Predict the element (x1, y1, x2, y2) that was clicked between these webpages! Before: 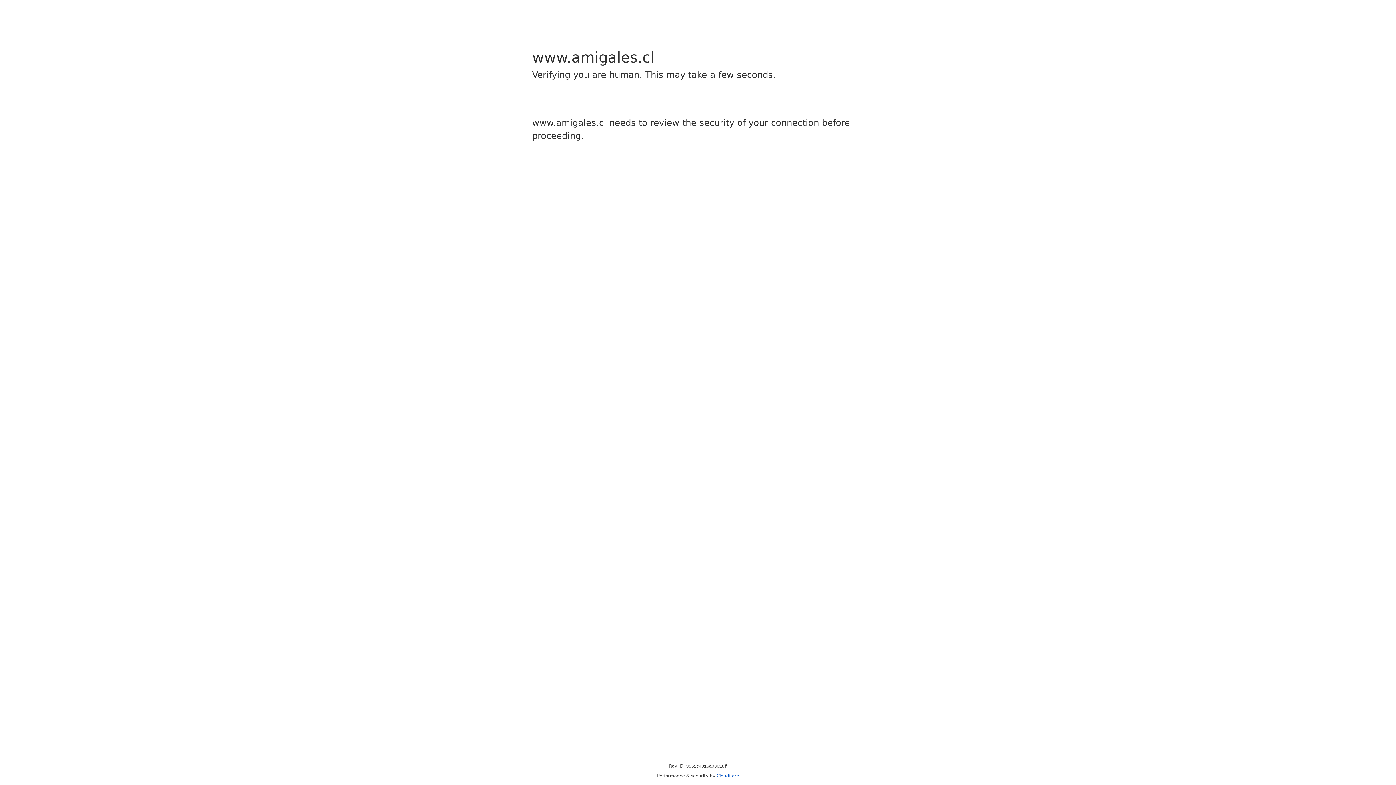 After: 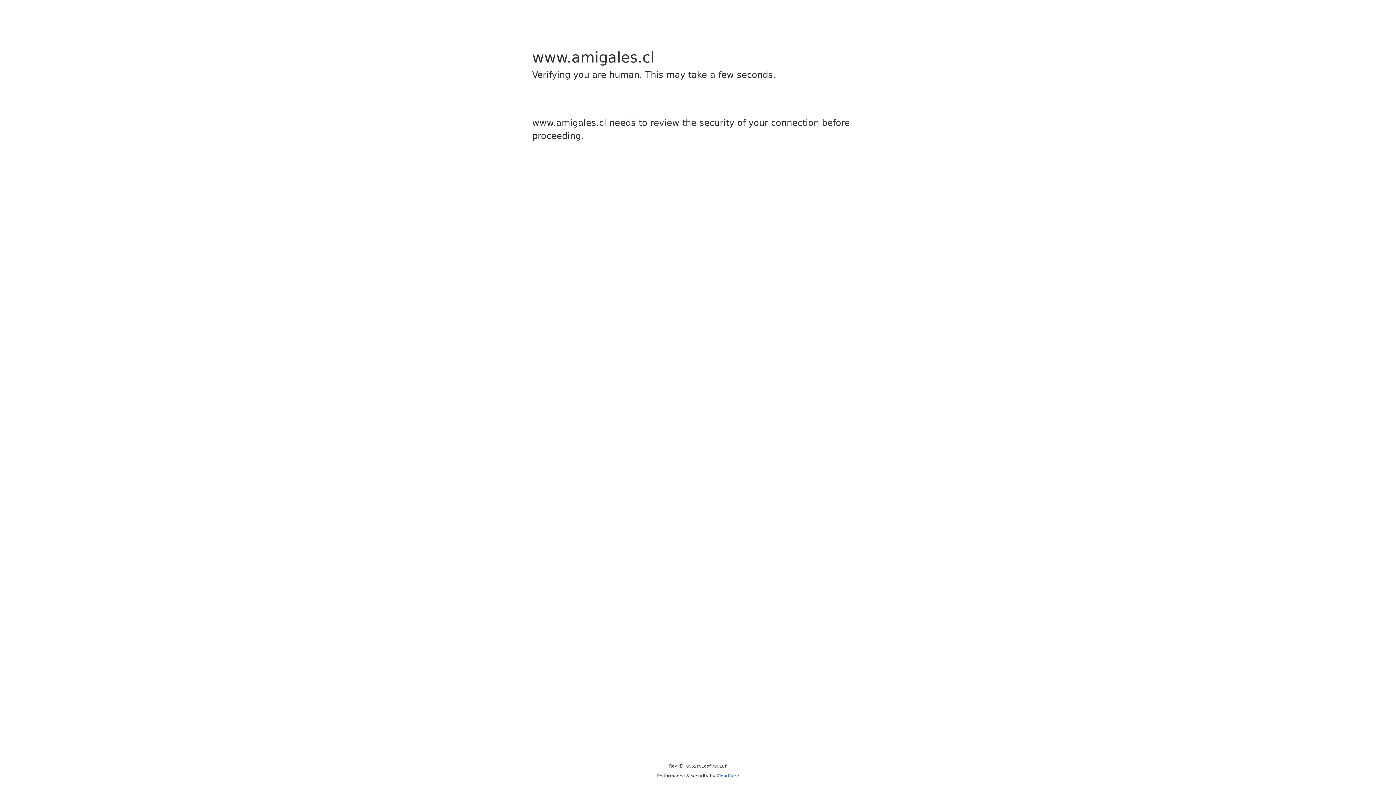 Action: label: Cloudflare bbox: (716, 773, 739, 778)